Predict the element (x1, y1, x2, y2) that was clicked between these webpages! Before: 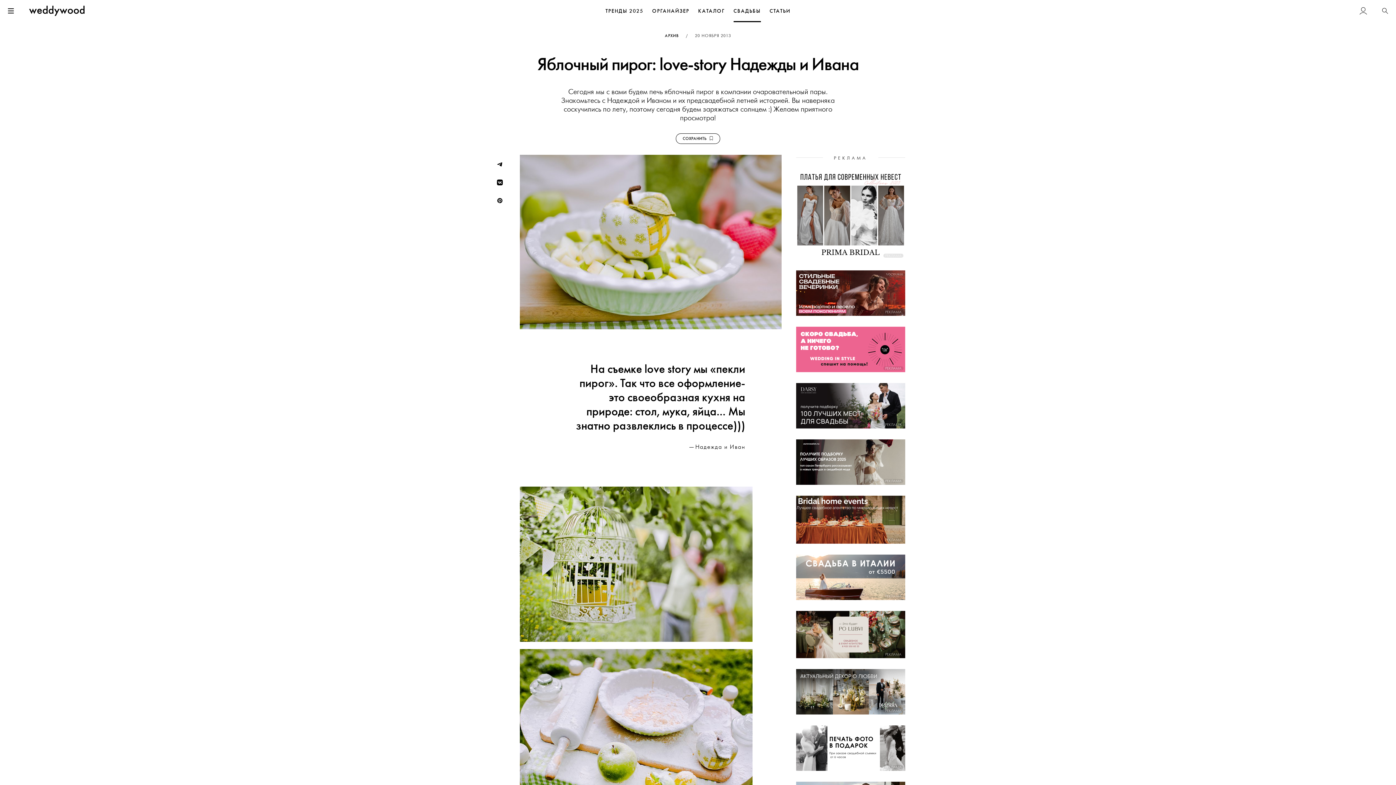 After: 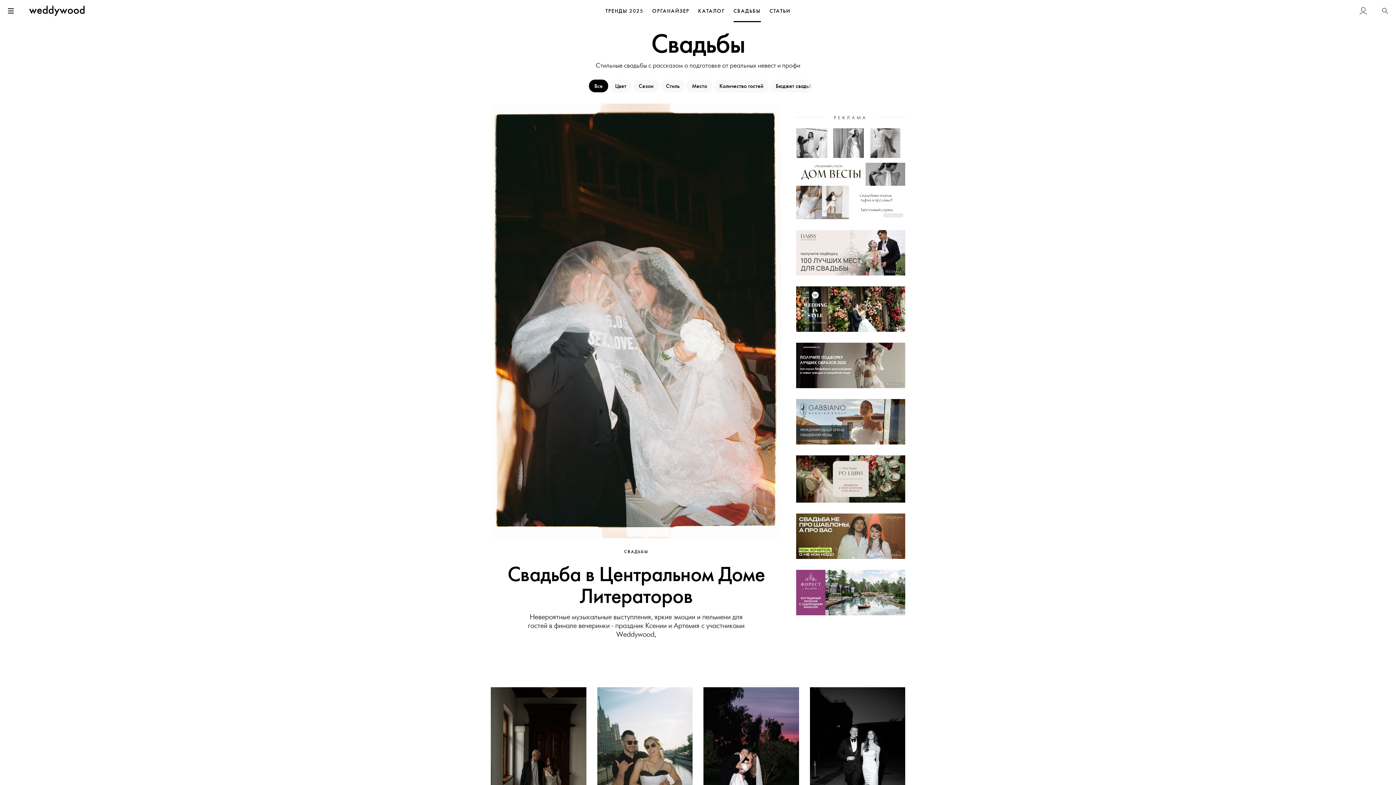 Action: label: СВАДЬБЫ bbox: (733, 0, 761, 22)